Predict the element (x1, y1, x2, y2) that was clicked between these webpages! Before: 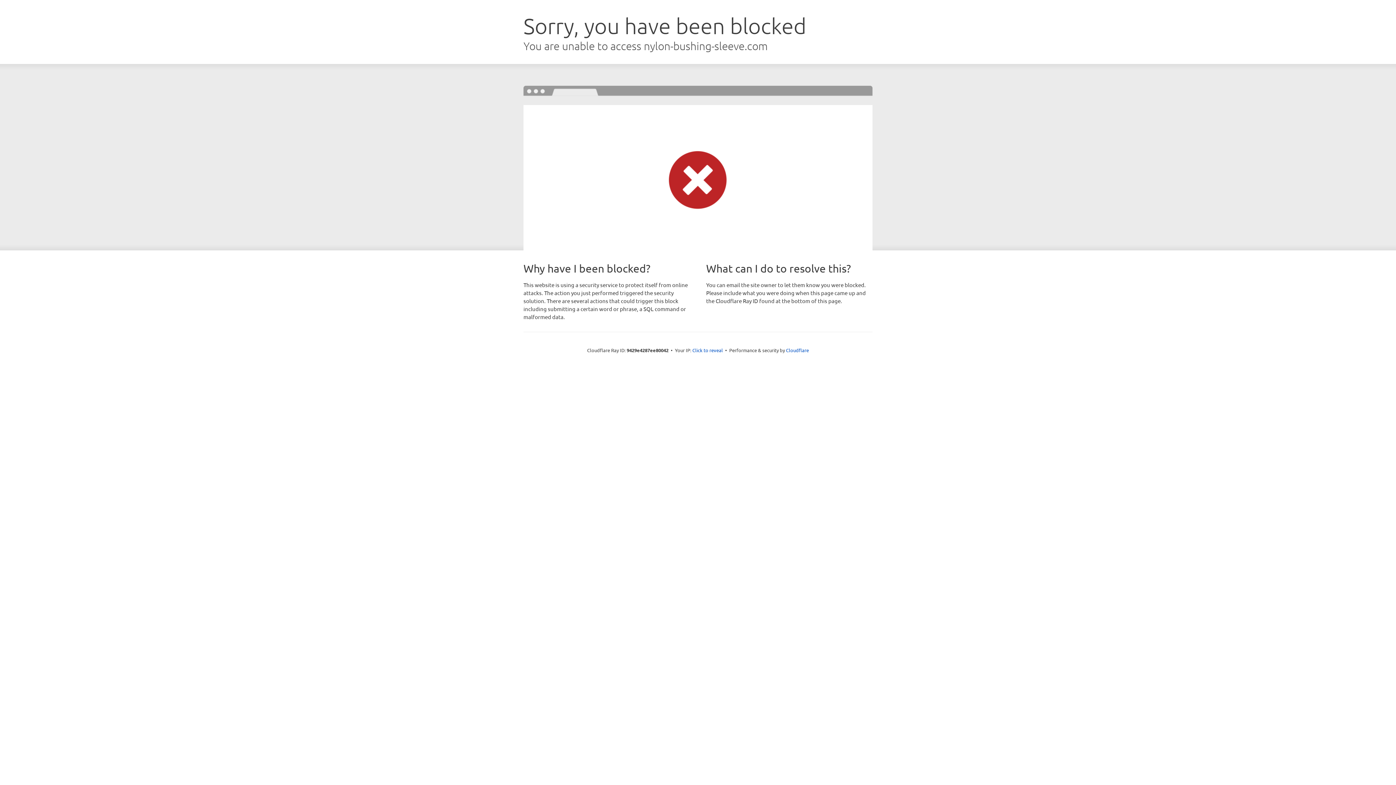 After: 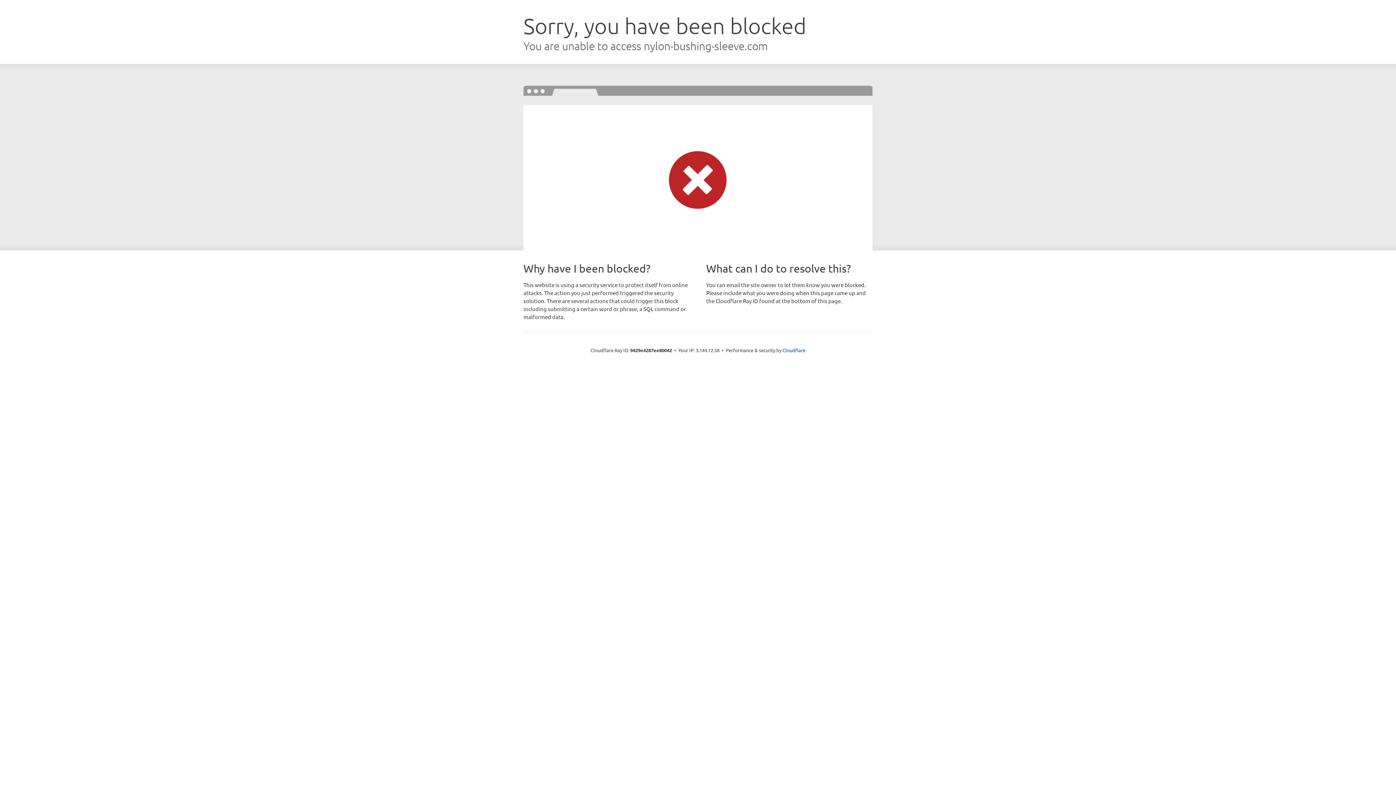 Action: bbox: (692, 346, 723, 353) label: Click to reveal